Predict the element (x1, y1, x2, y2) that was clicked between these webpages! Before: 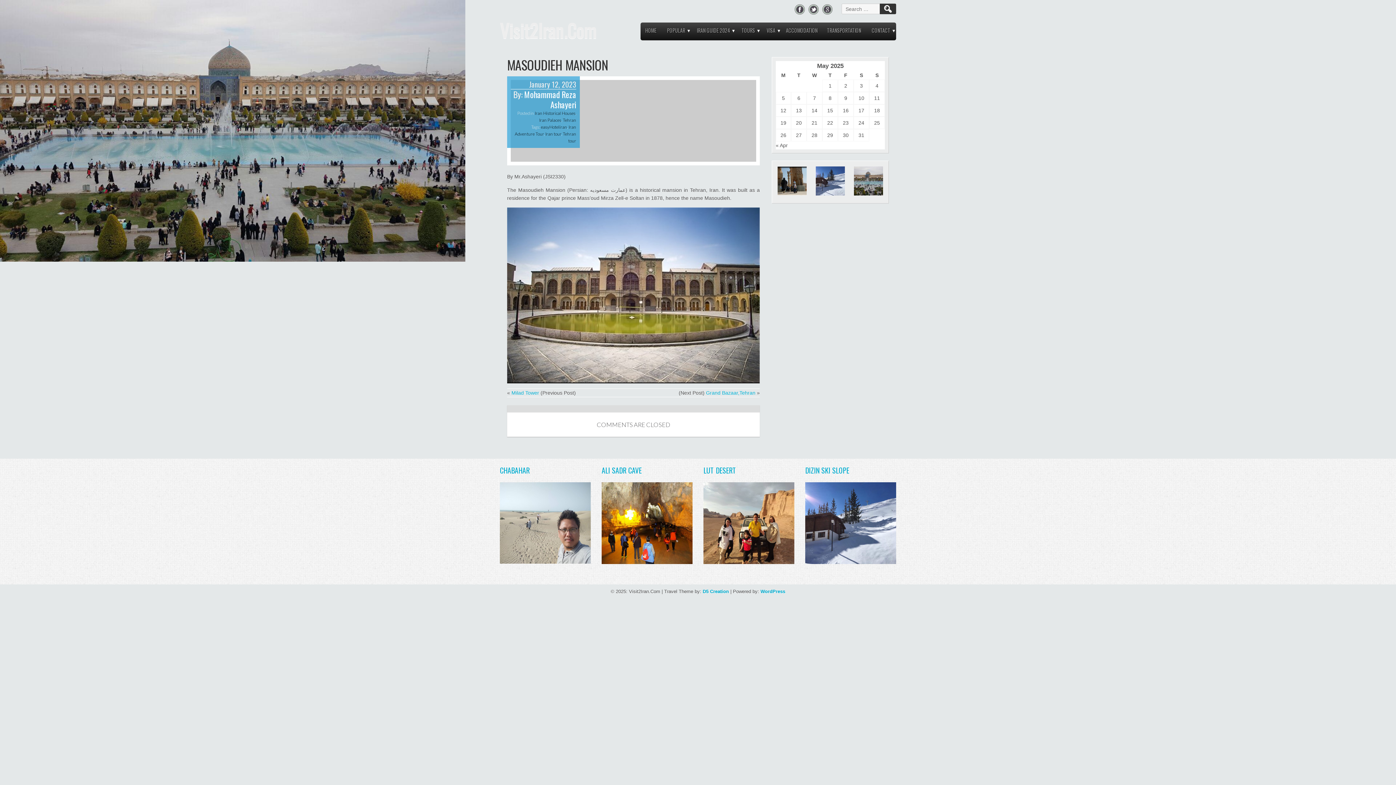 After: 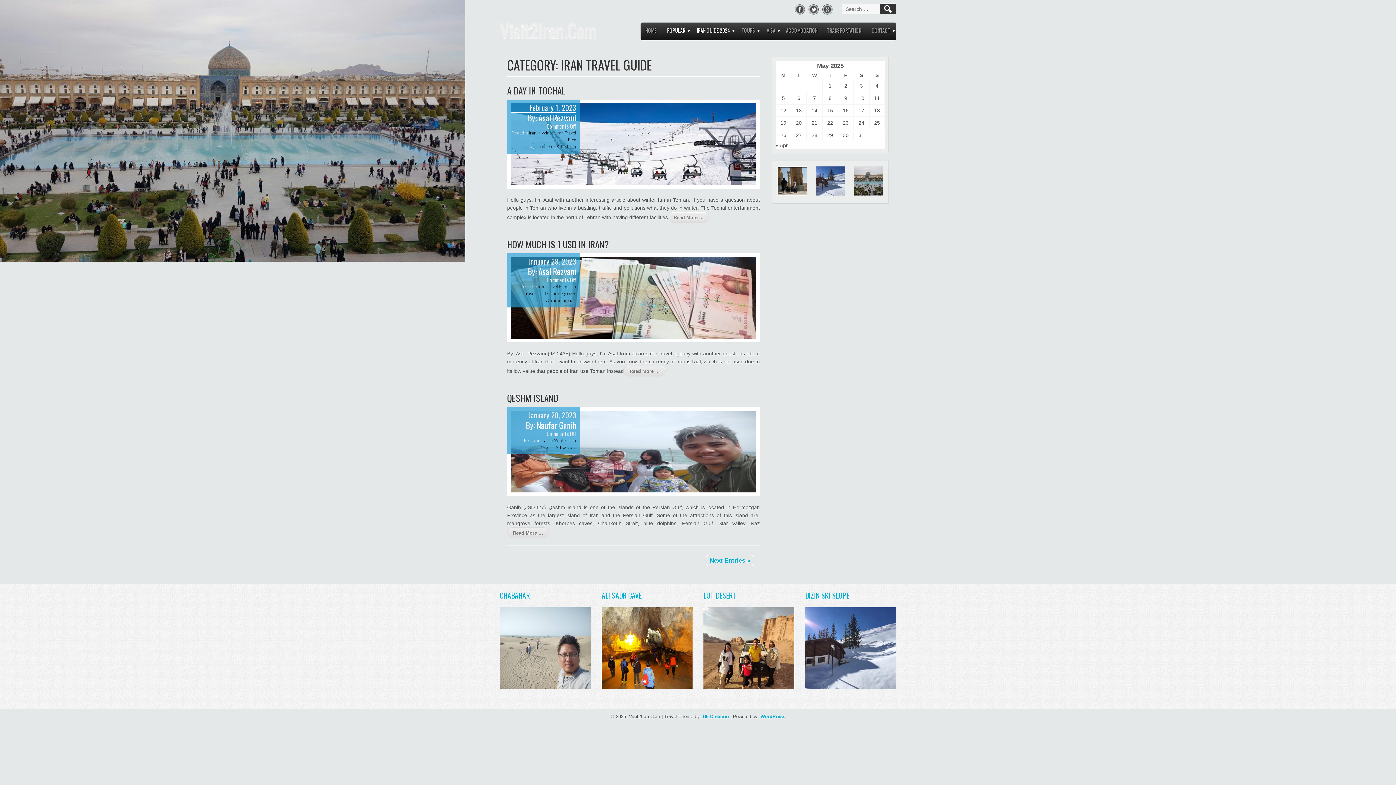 Action: label: IRAN GUIDE 2024 bbox: (693, 24, 733, 40)